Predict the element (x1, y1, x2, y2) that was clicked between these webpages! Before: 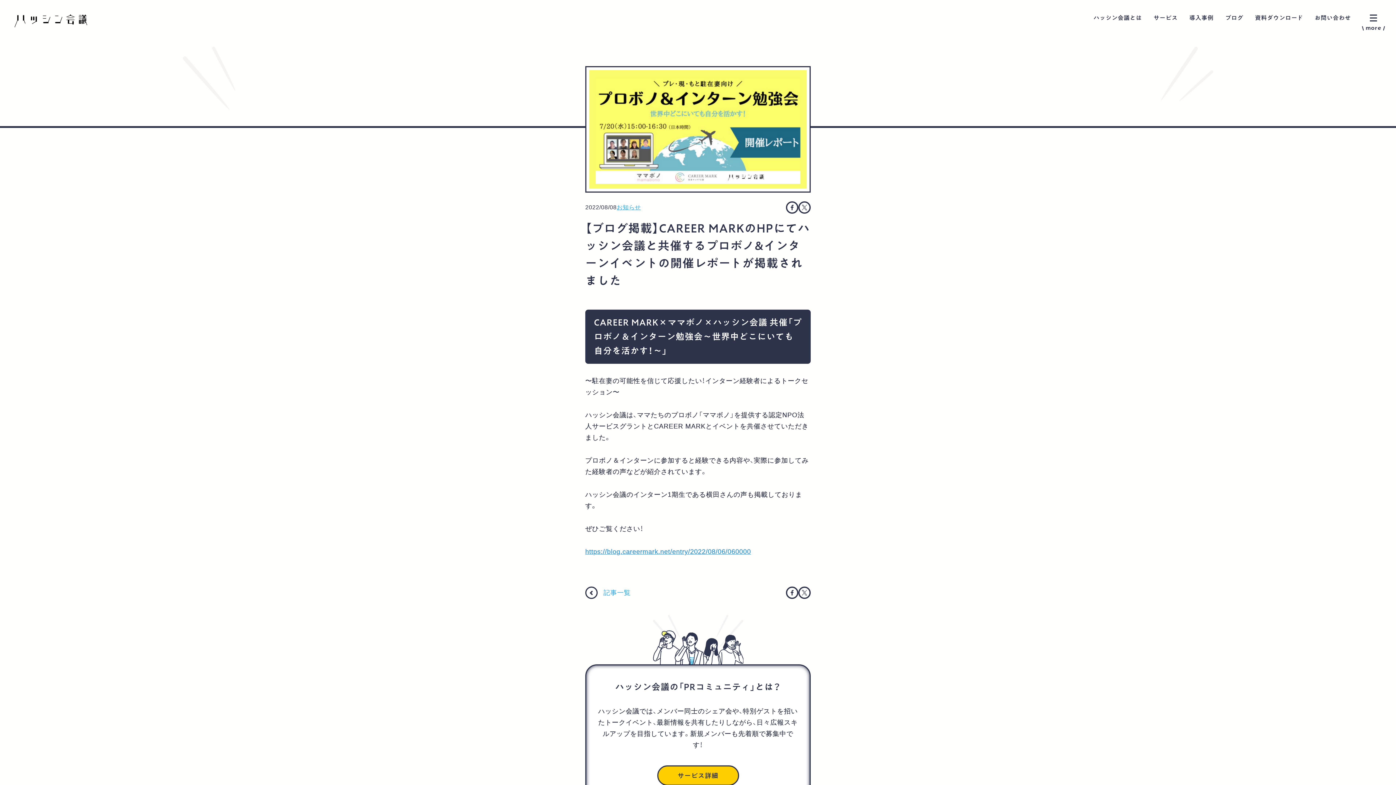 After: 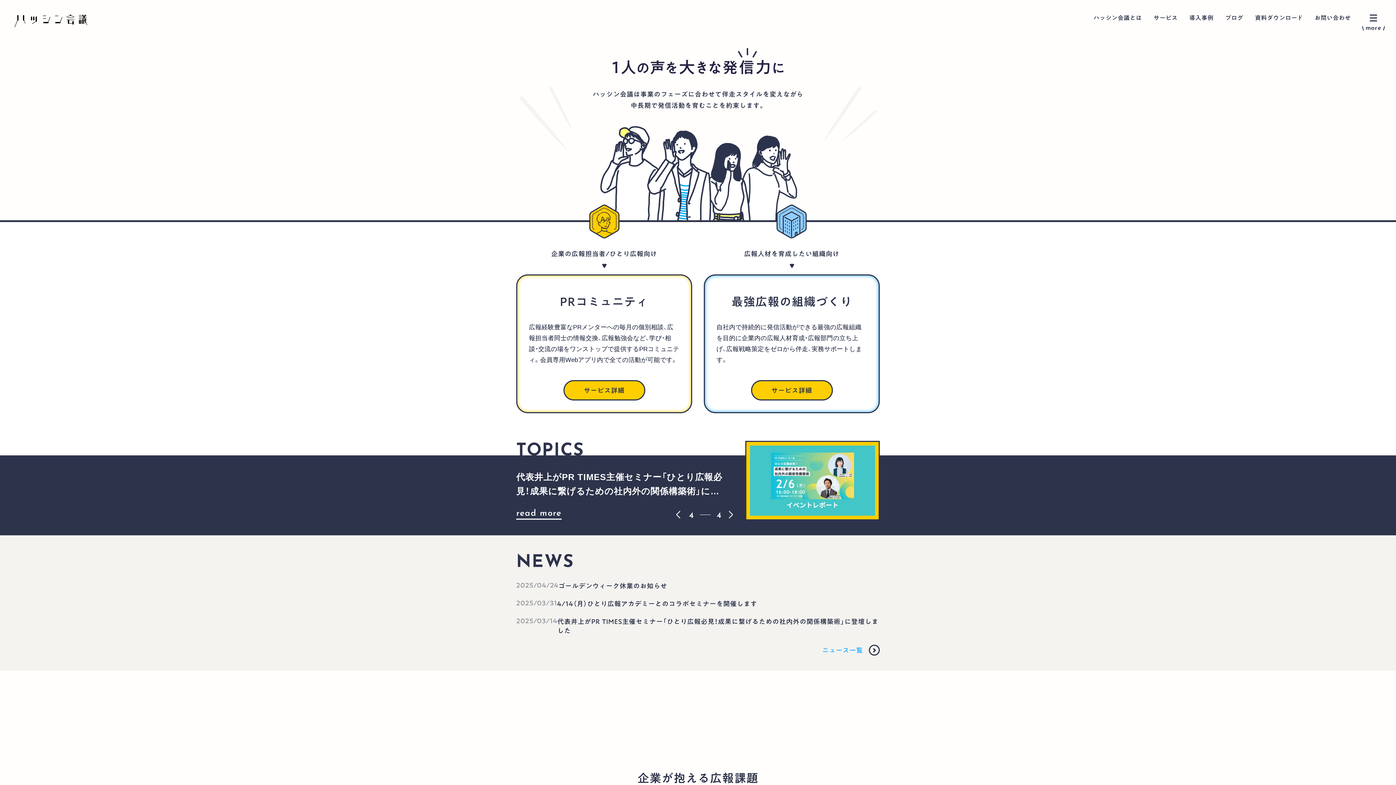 Action: bbox: (14, 16, 87, 24)